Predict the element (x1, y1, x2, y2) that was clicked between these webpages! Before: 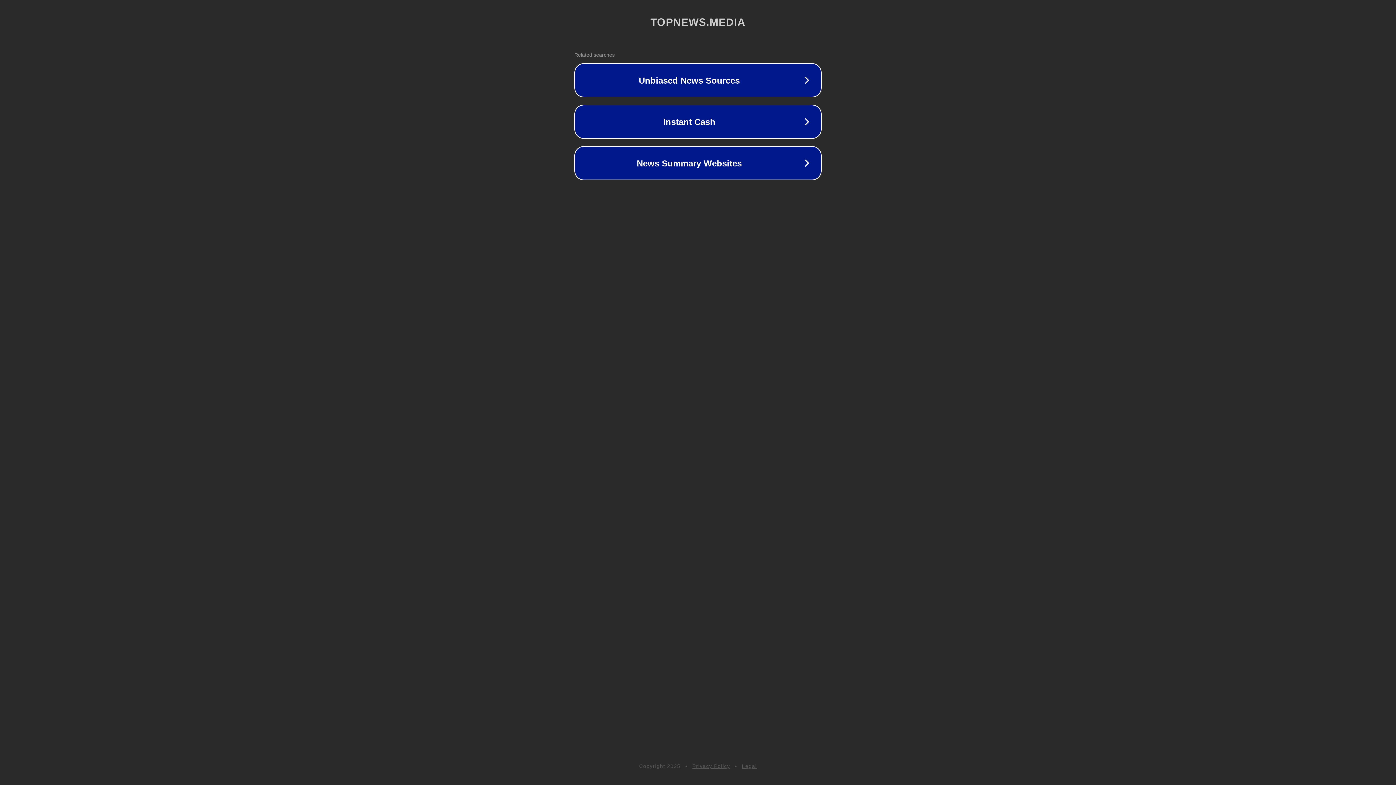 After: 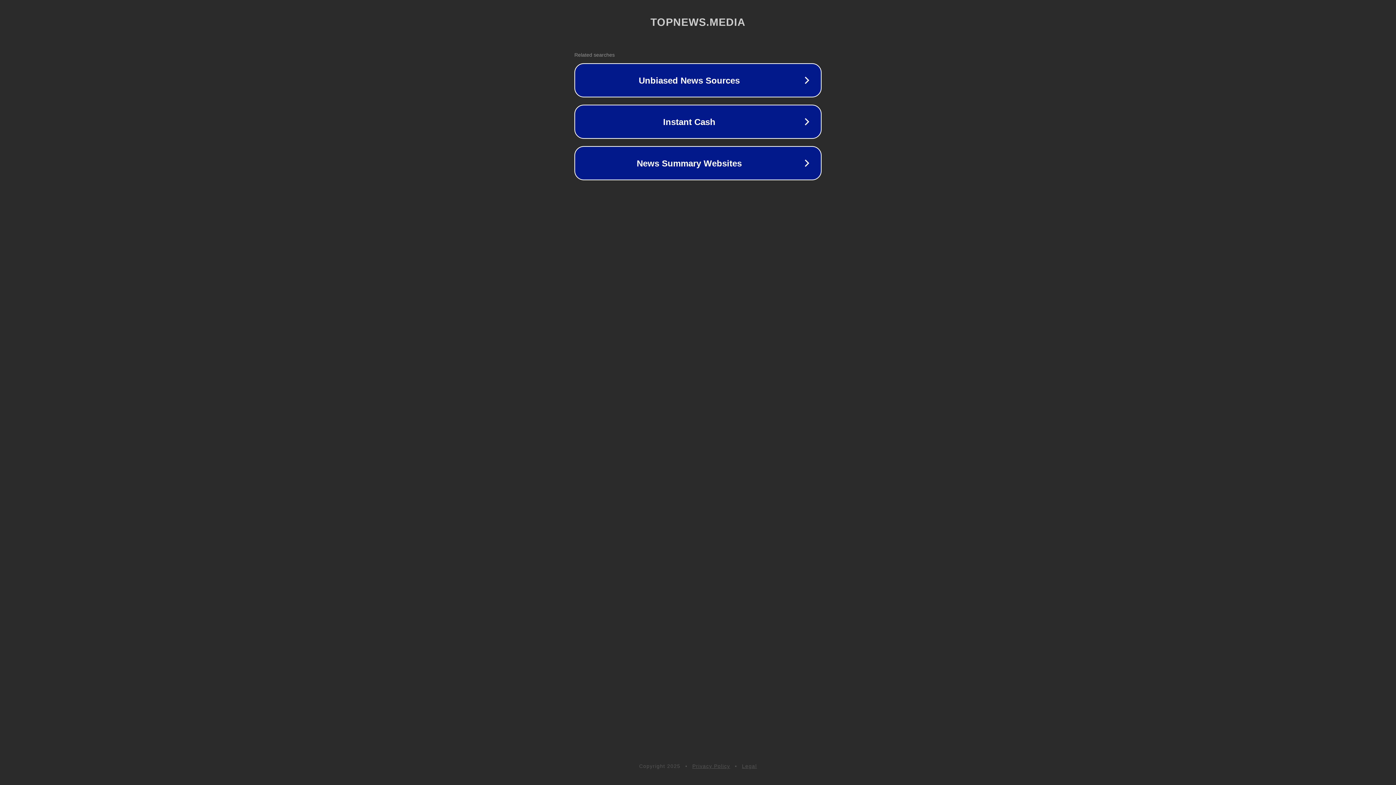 Action: bbox: (692, 763, 730, 769) label: Privacy Policy